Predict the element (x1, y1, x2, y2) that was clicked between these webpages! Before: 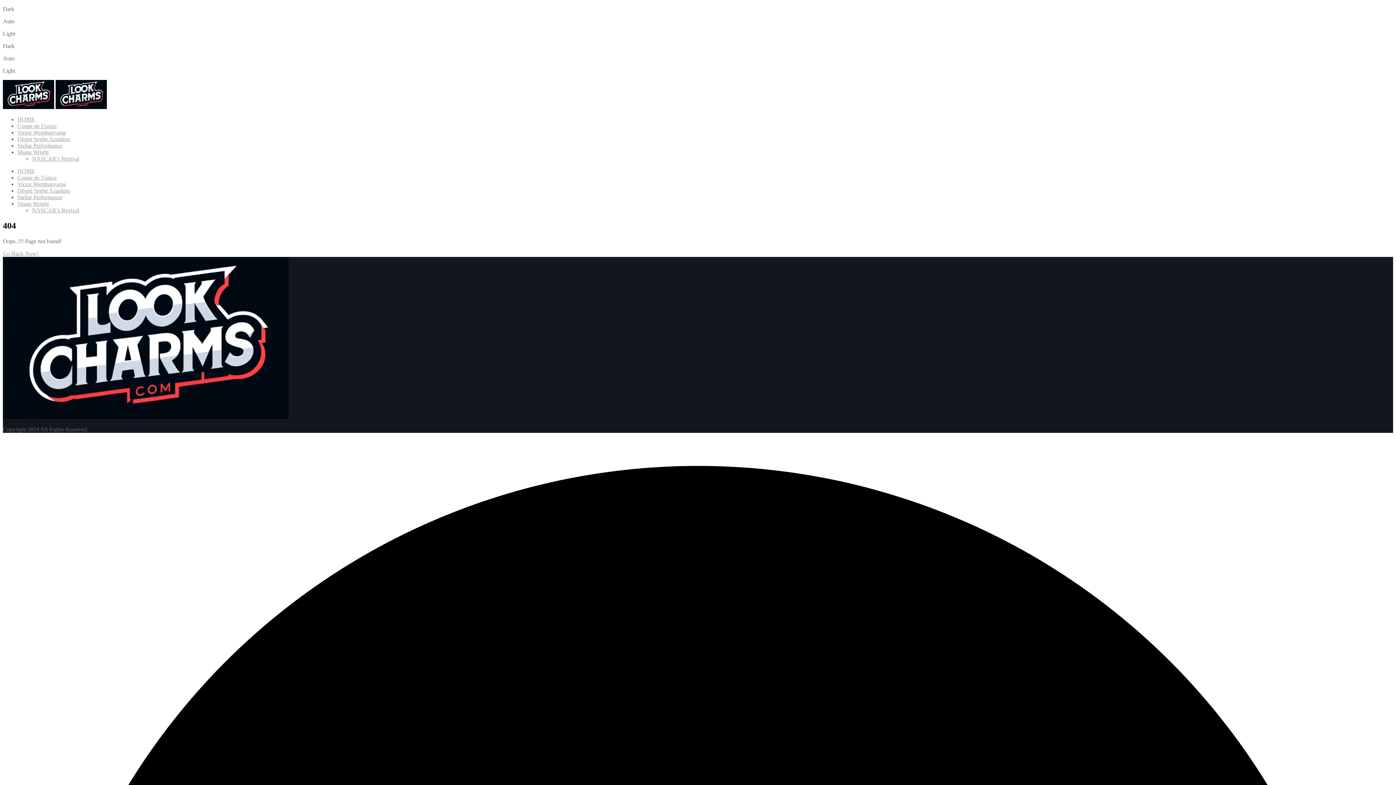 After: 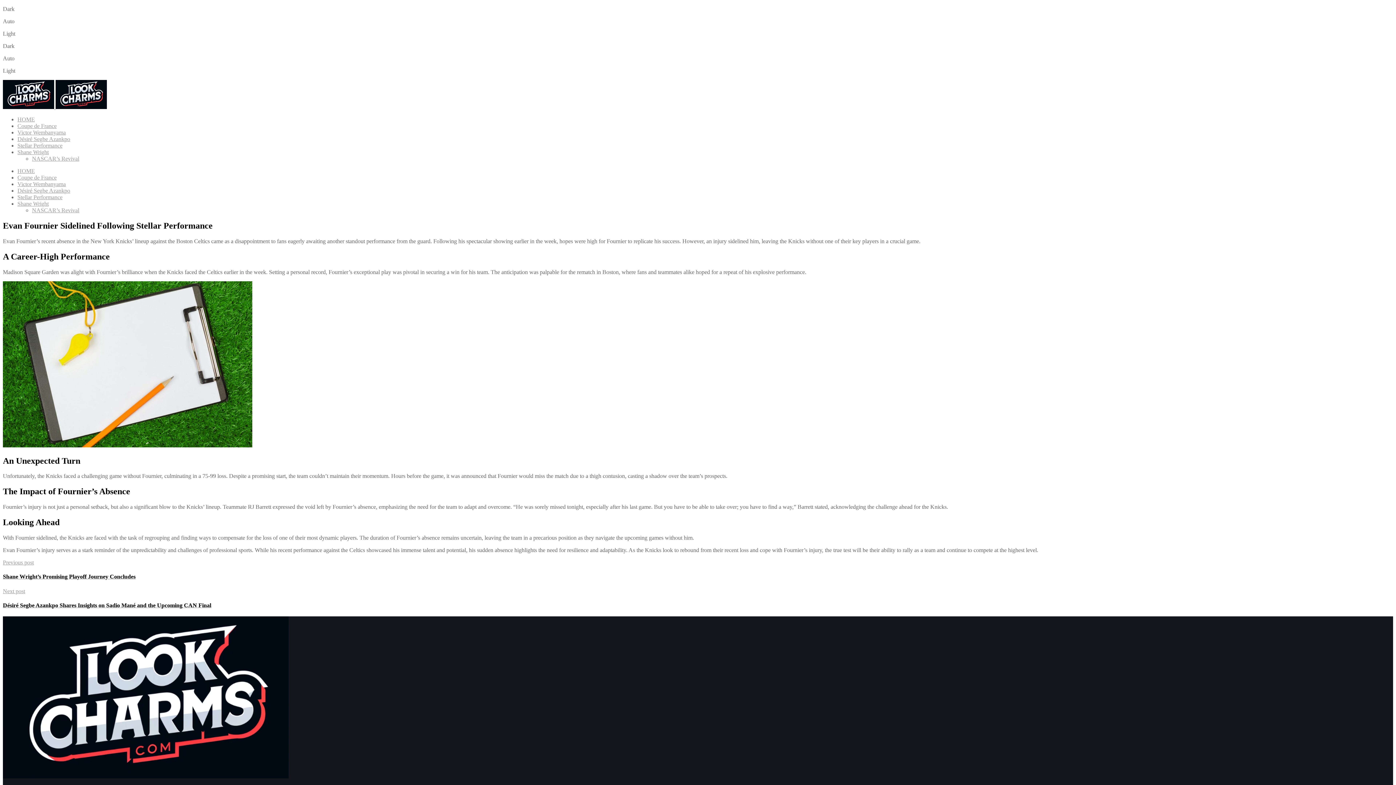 Action: label: Stellar Performance bbox: (17, 142, 62, 148)